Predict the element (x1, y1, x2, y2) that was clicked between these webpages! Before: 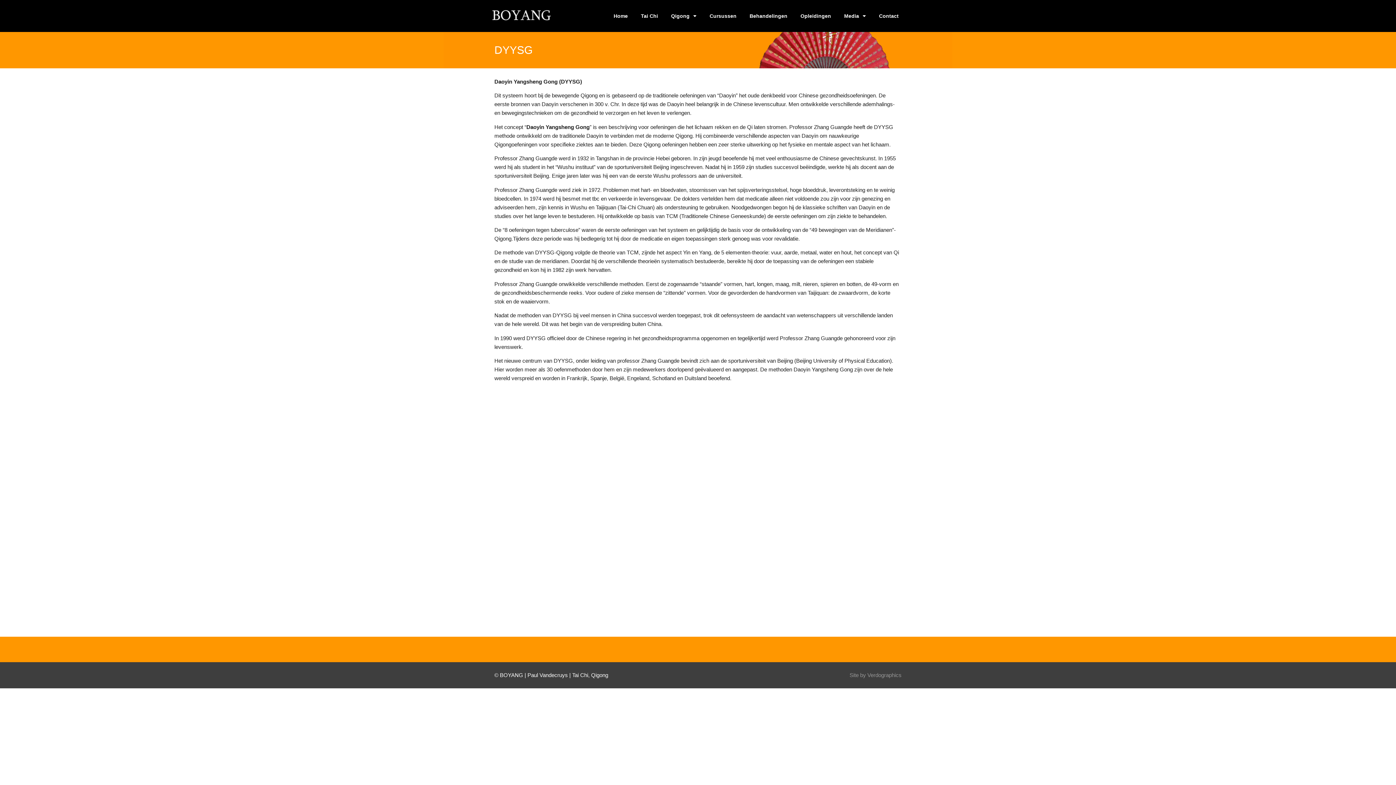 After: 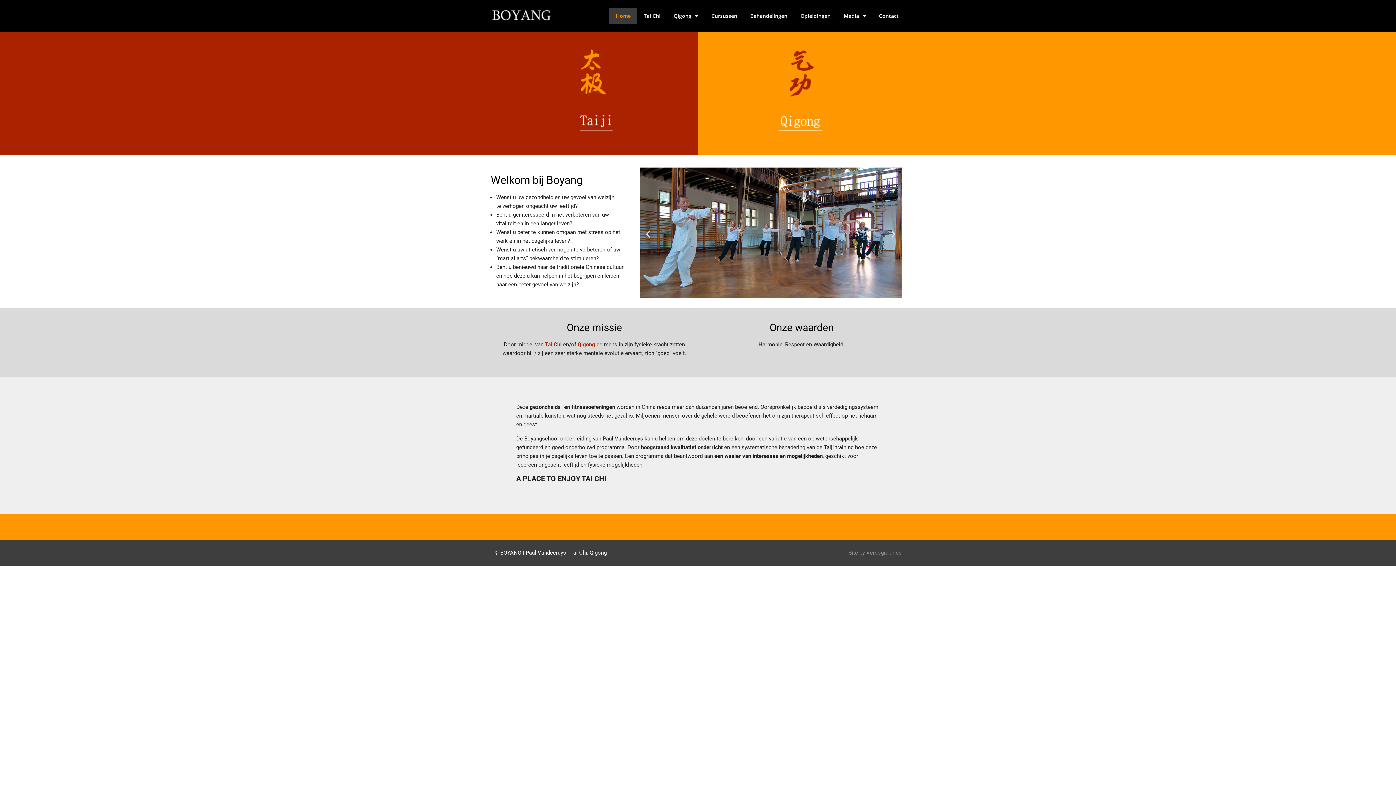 Action: bbox: (490, 5, 553, 26)